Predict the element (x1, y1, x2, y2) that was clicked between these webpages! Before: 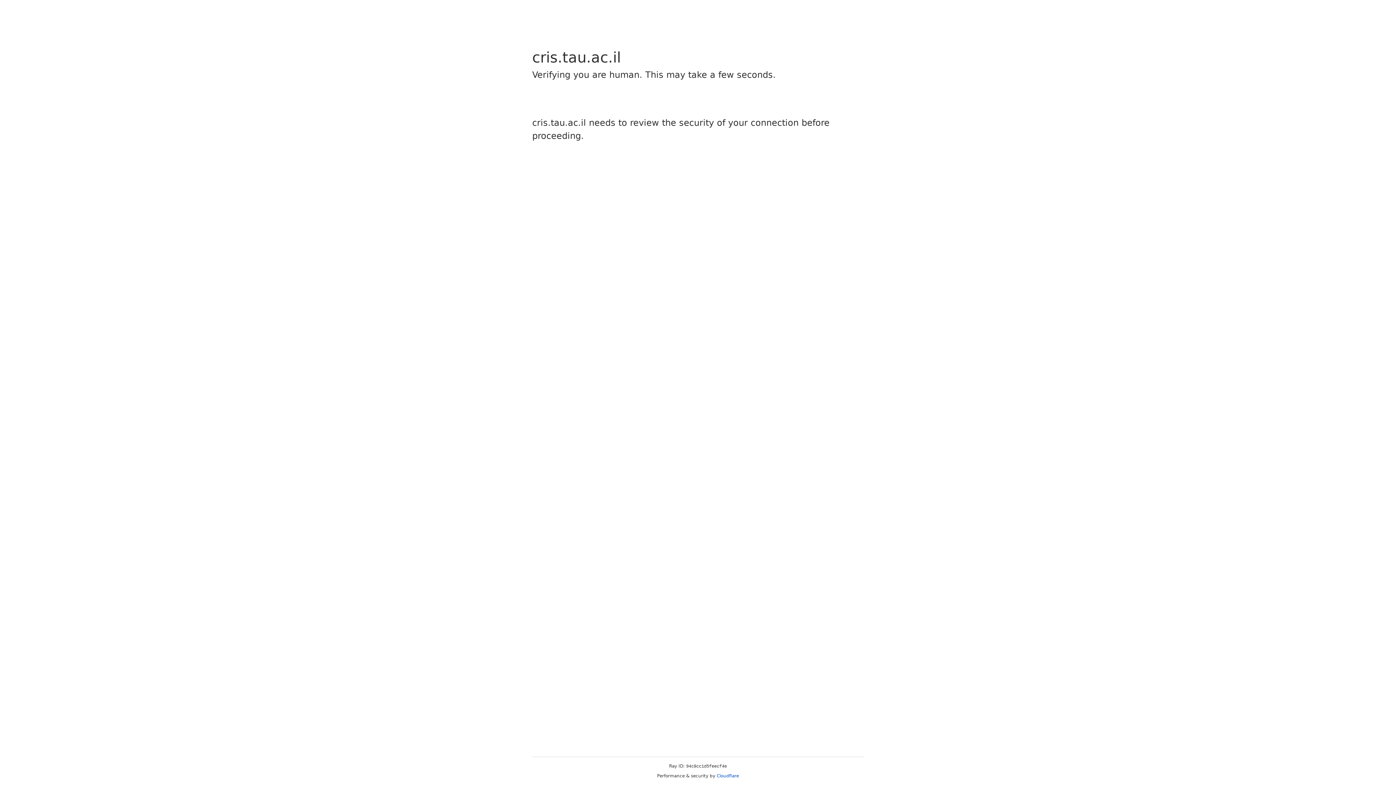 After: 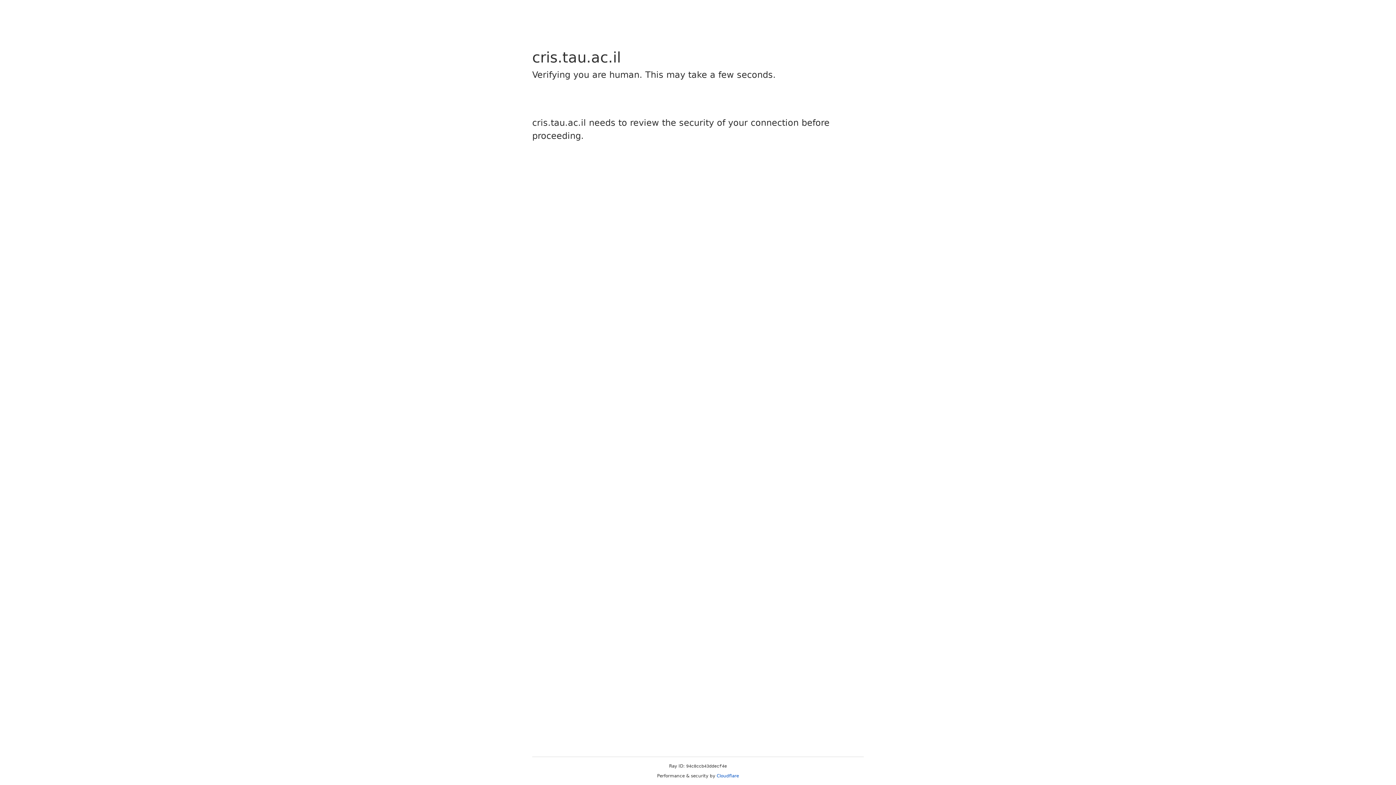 Action: label: Cloudflare bbox: (716, 773, 739, 778)